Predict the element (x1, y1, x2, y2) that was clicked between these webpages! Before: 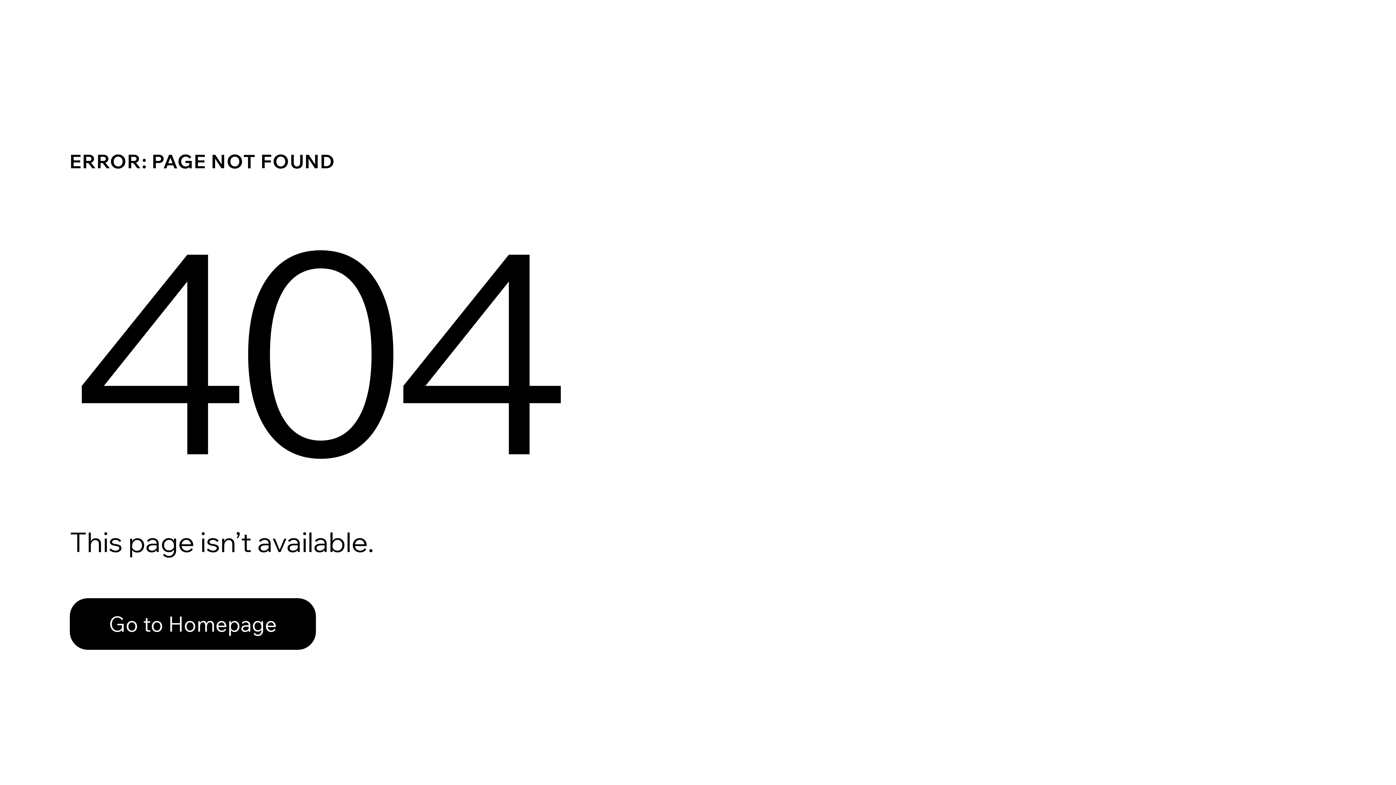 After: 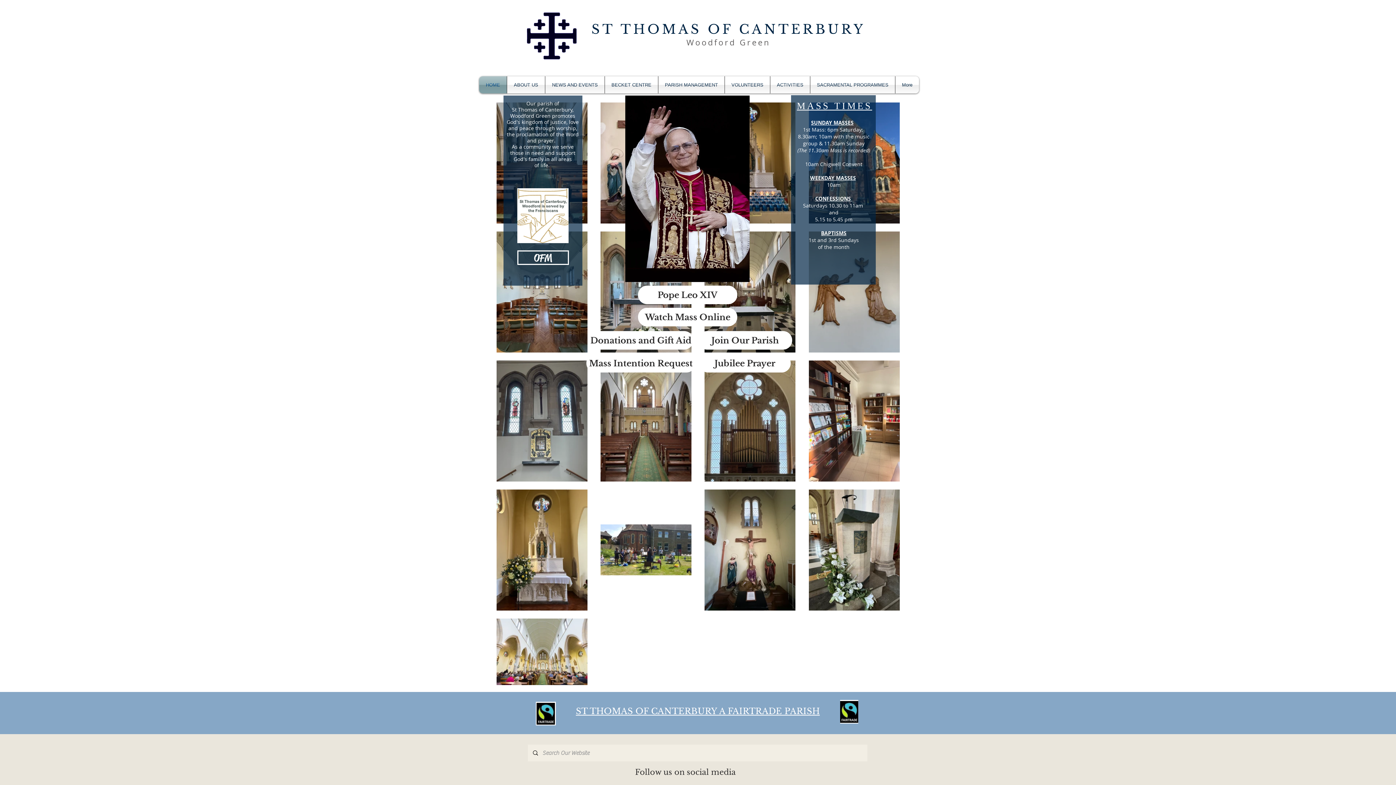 Action: label: Go to Homepage bbox: (69, 582, 768, 659)